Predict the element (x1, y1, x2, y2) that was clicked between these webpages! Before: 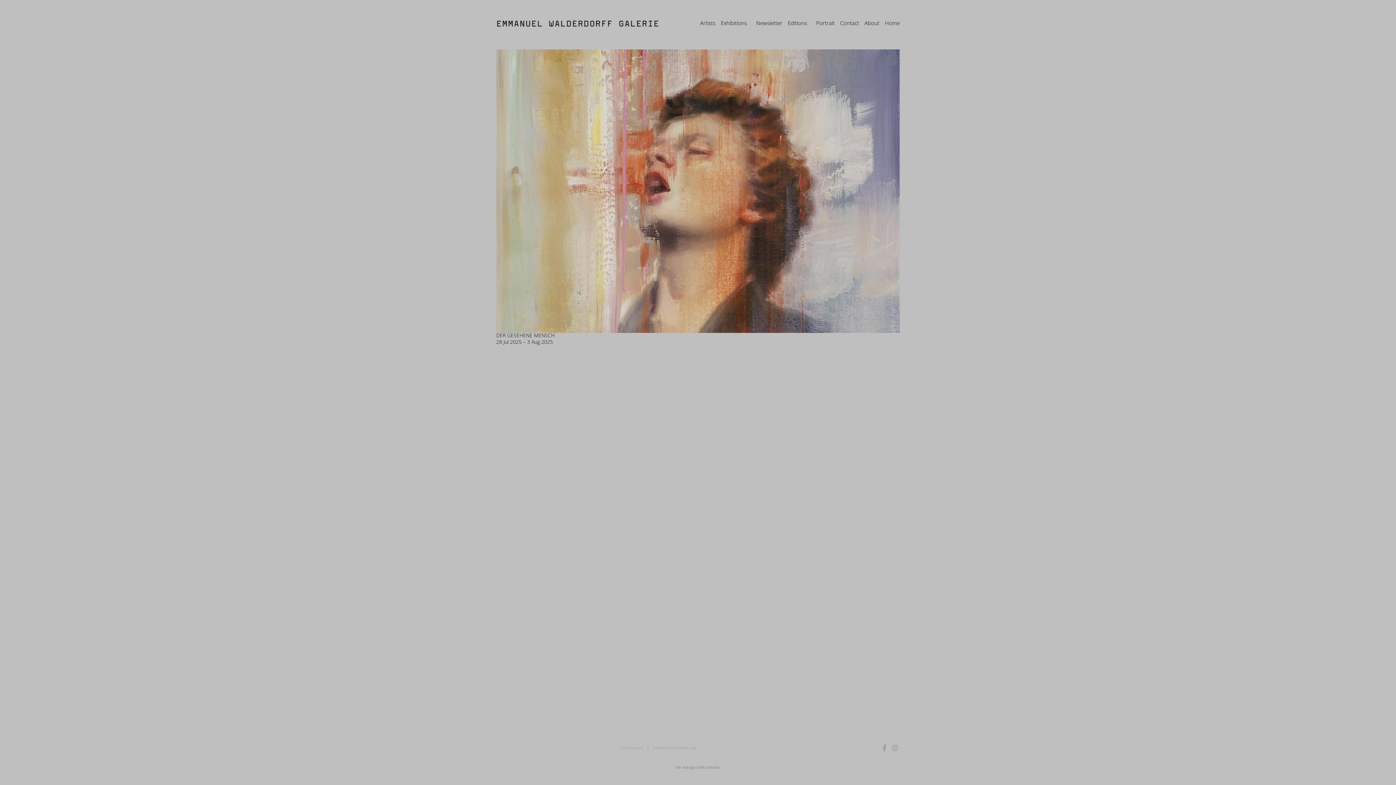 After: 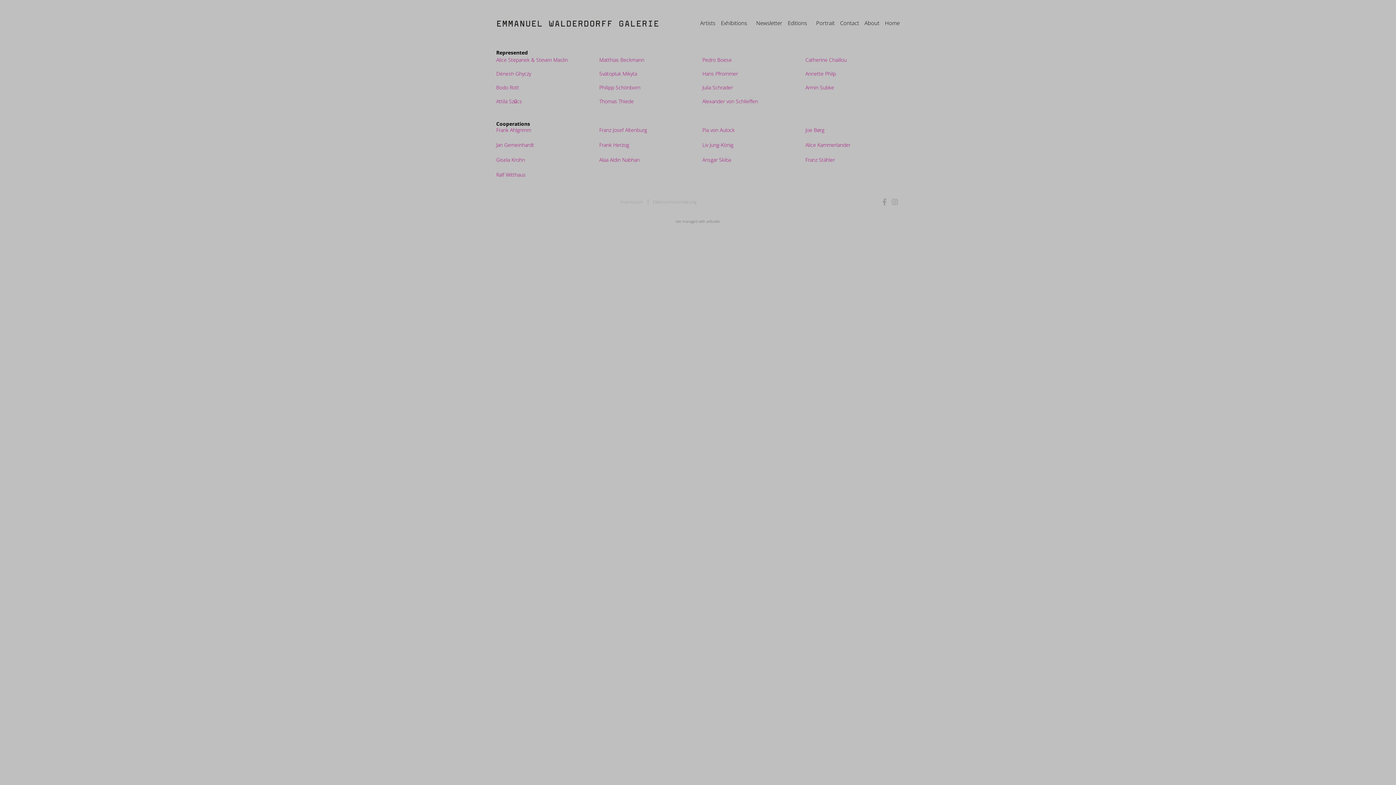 Action: label: Artists bbox: (700, 14, 715, 31)